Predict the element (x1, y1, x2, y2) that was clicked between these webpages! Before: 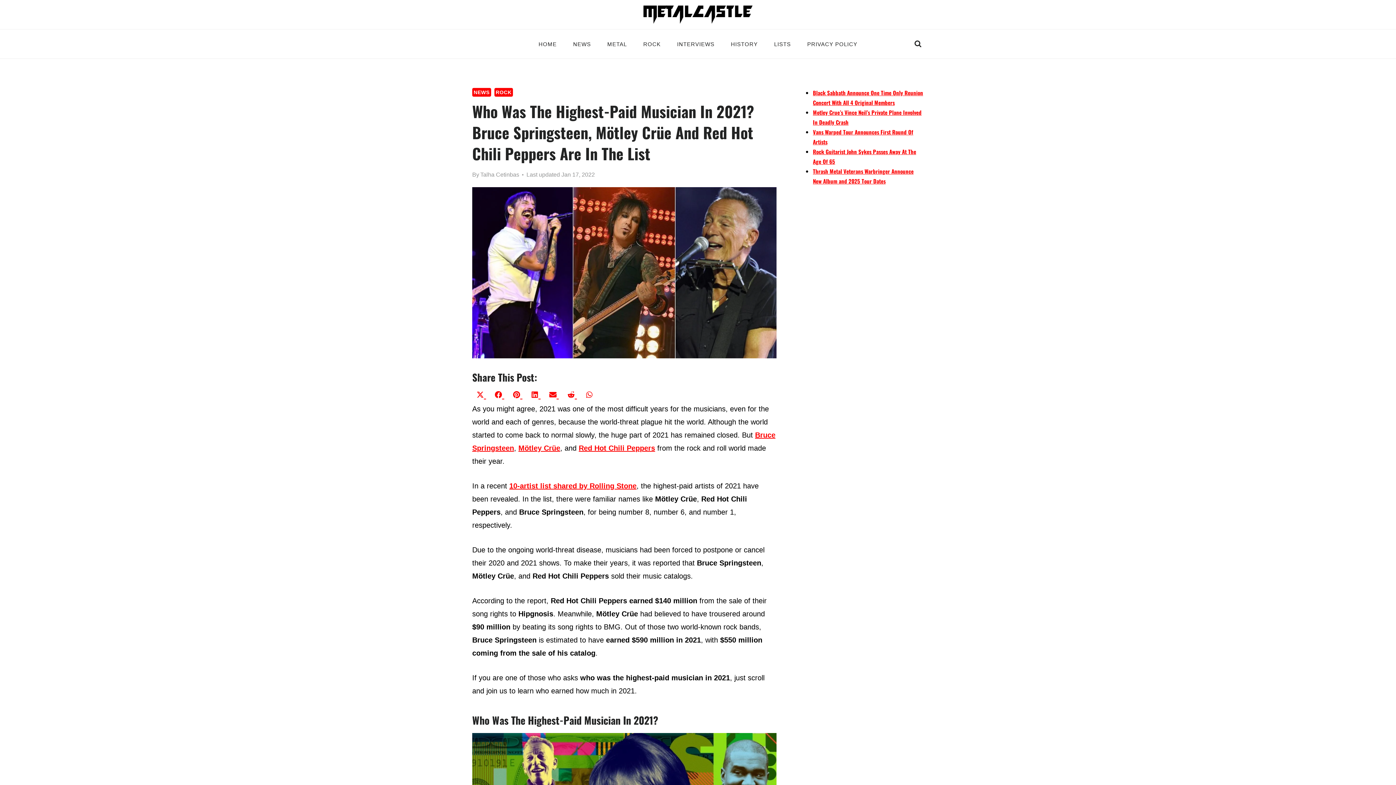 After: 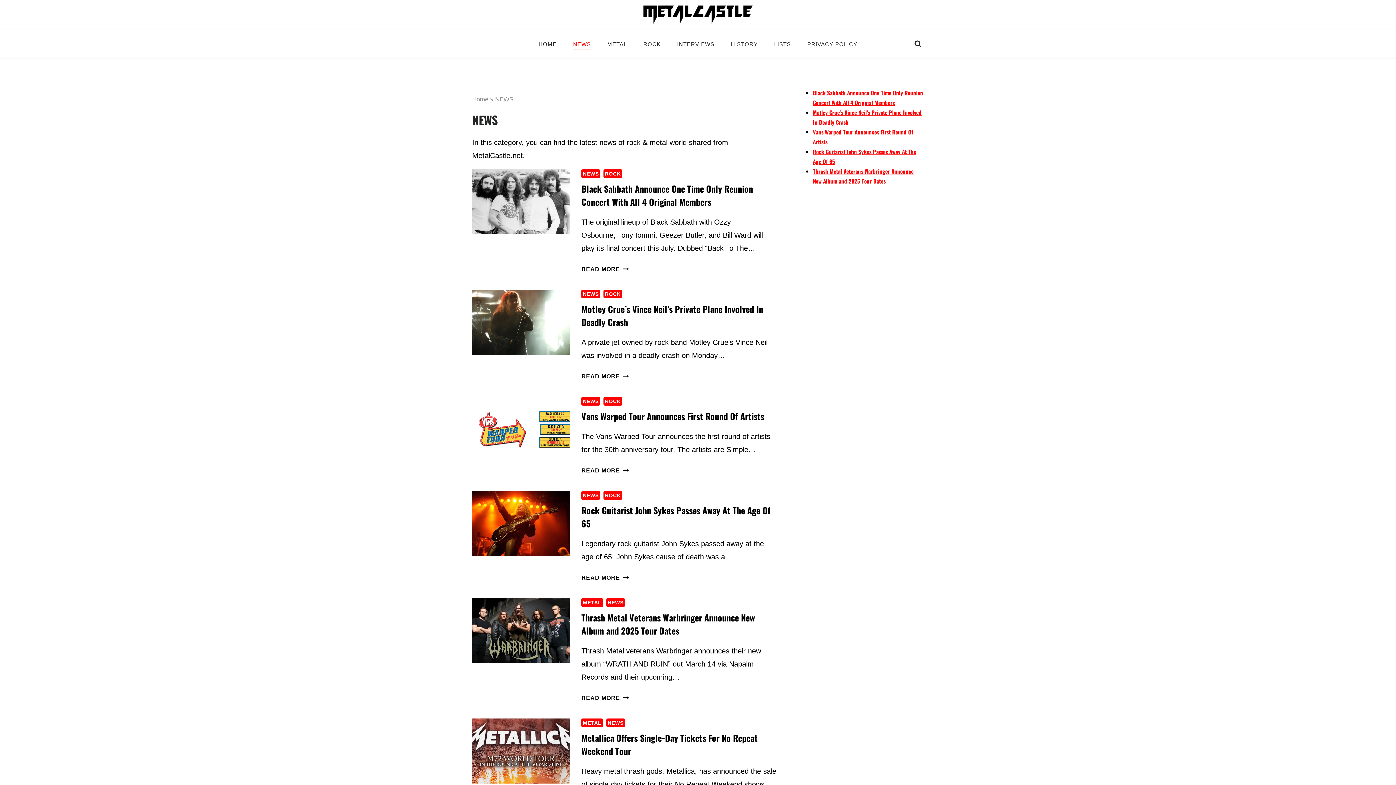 Action: bbox: (565, 38, 599, 49) label: NEWS